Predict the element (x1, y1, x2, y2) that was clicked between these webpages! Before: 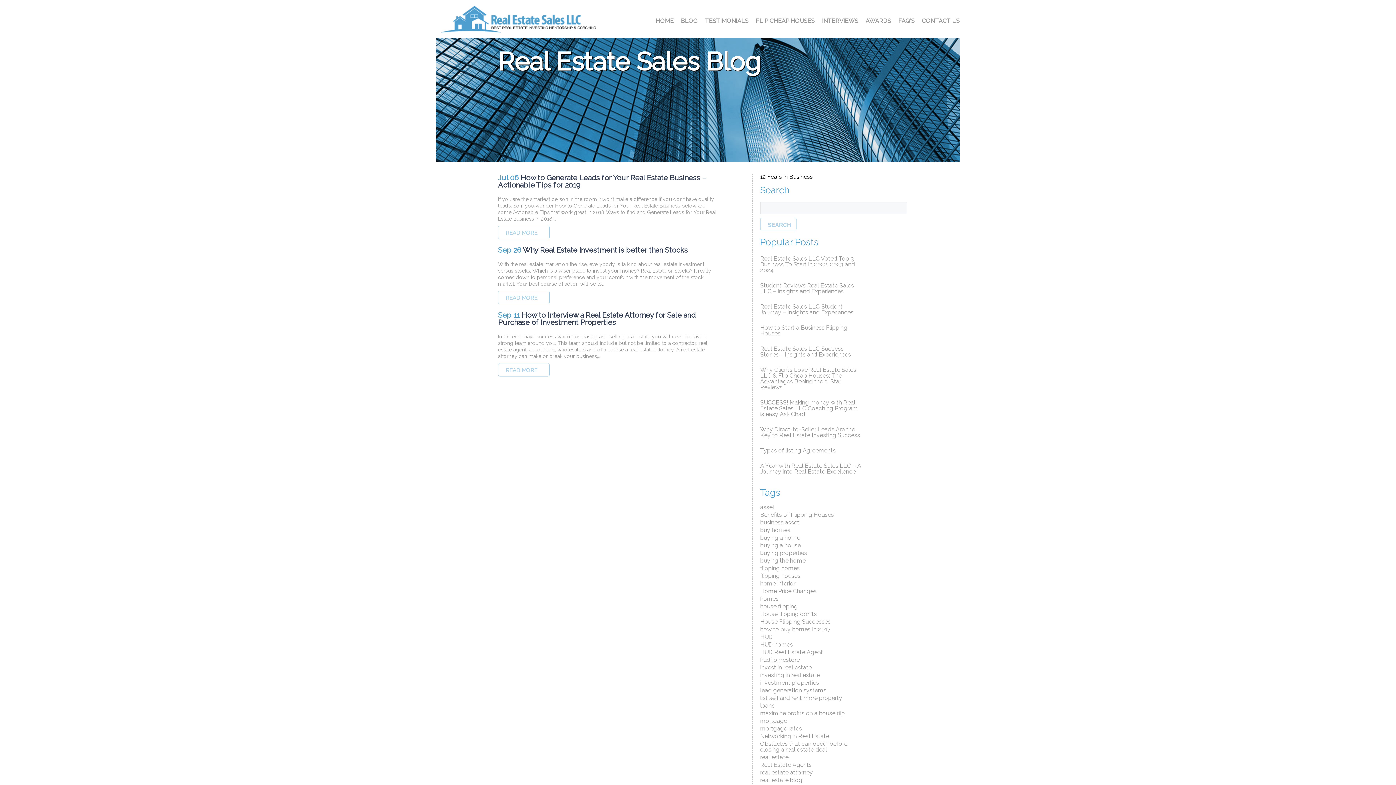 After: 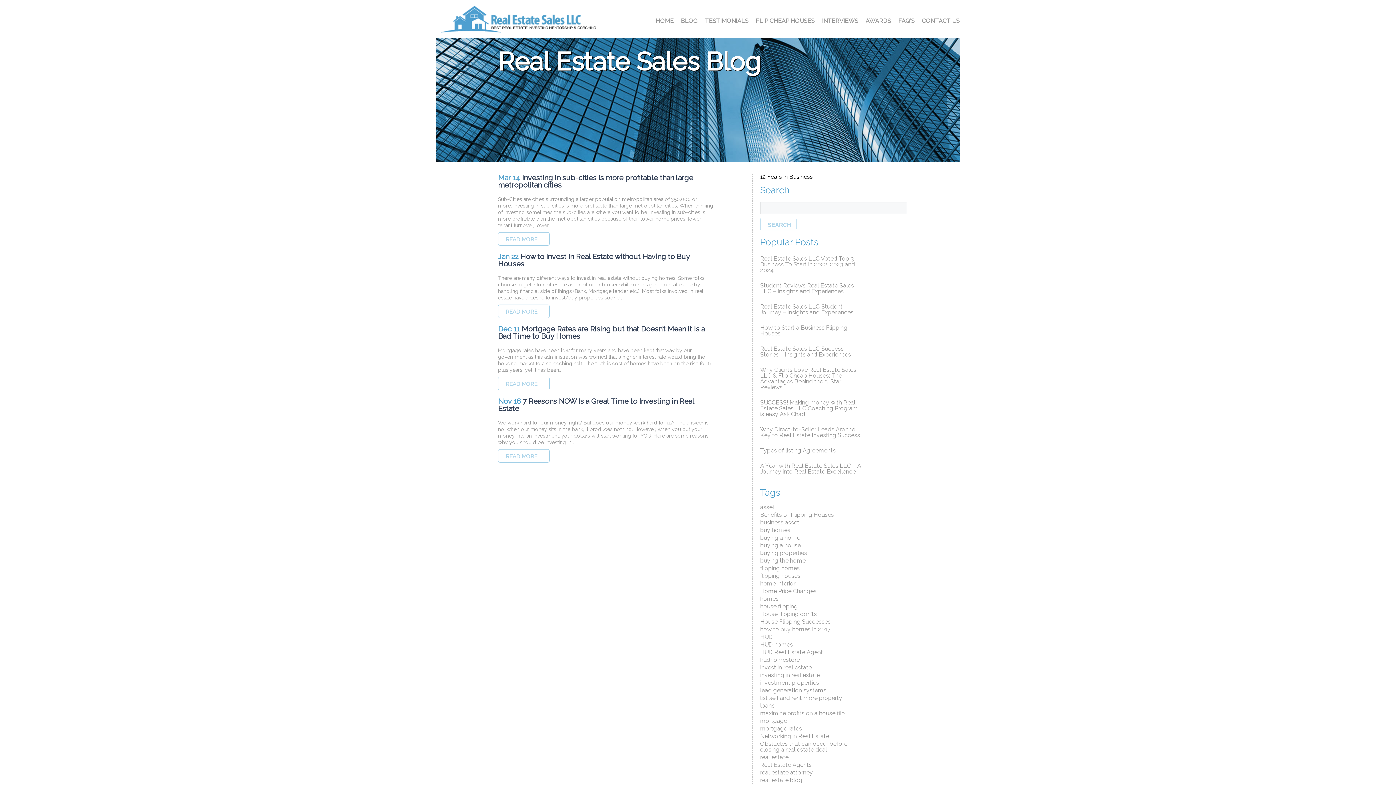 Action: label: invest in real estate bbox: (760, 665, 862, 670)